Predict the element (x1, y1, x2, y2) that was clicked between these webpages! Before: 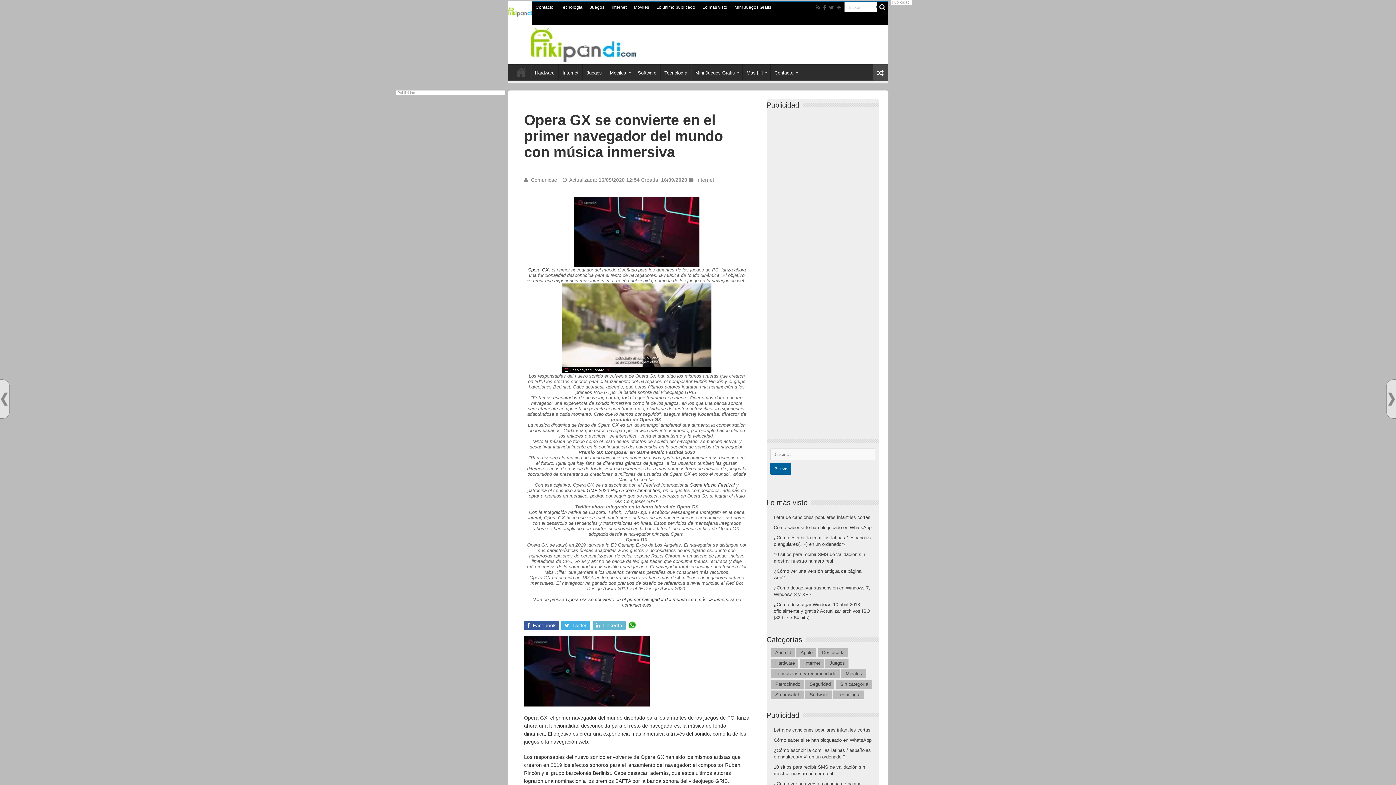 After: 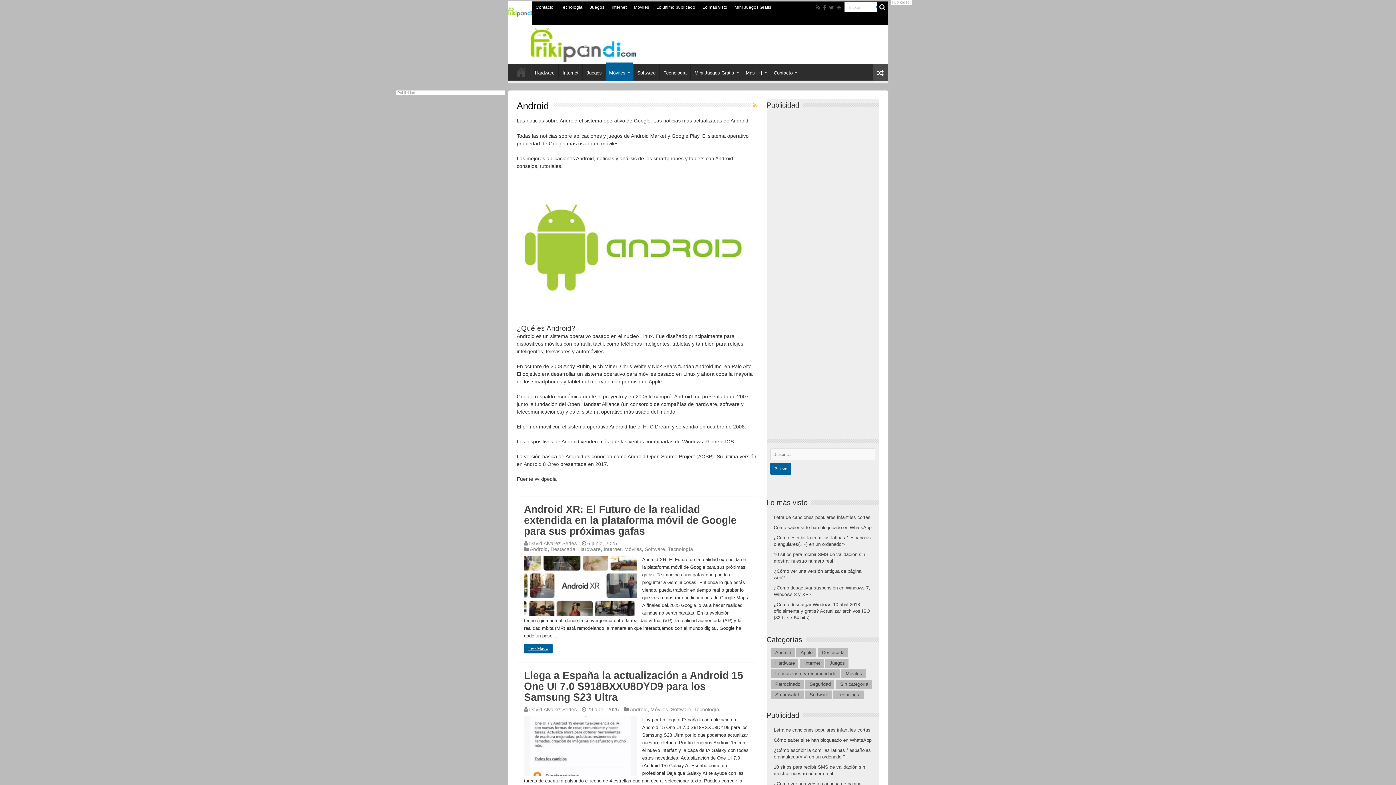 Action: label: Android bbox: (775, 650, 795, 655)